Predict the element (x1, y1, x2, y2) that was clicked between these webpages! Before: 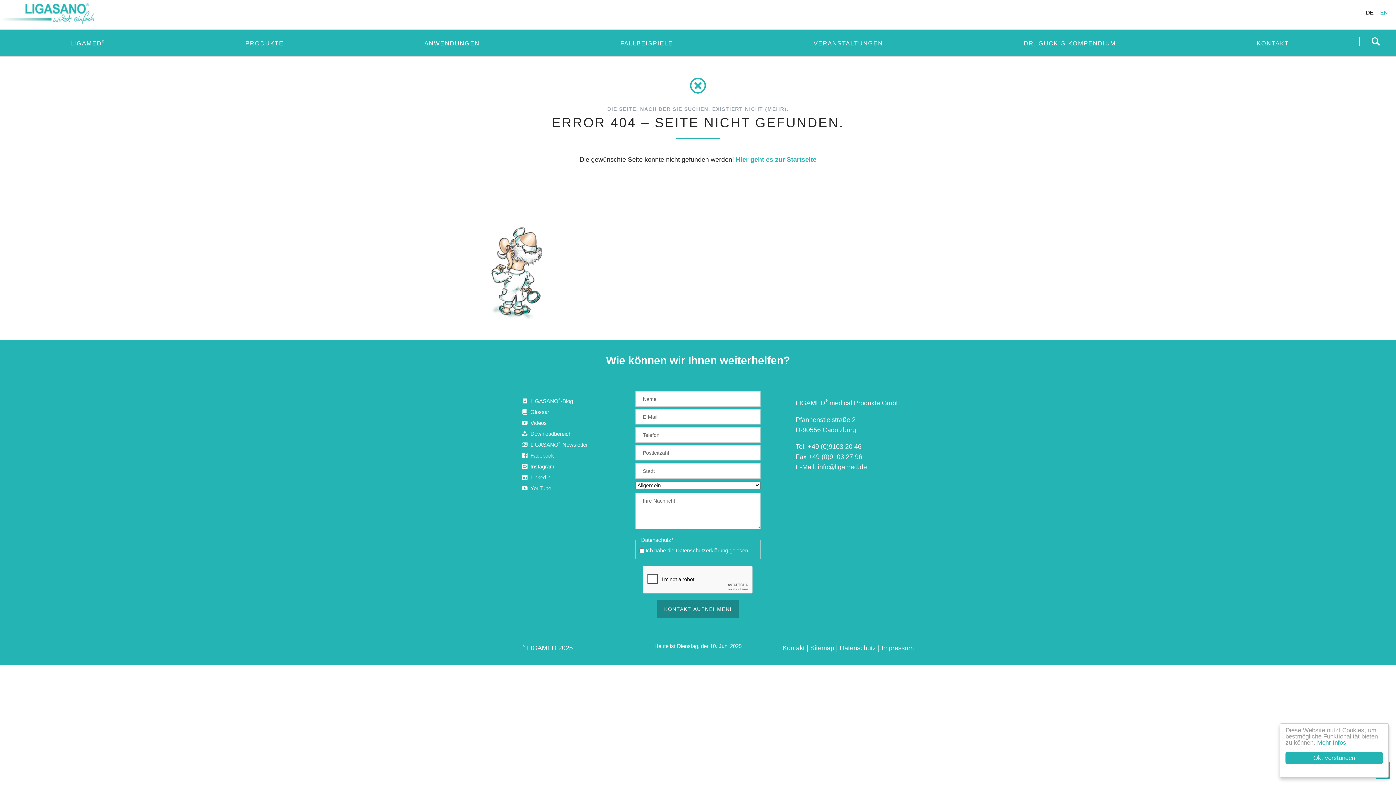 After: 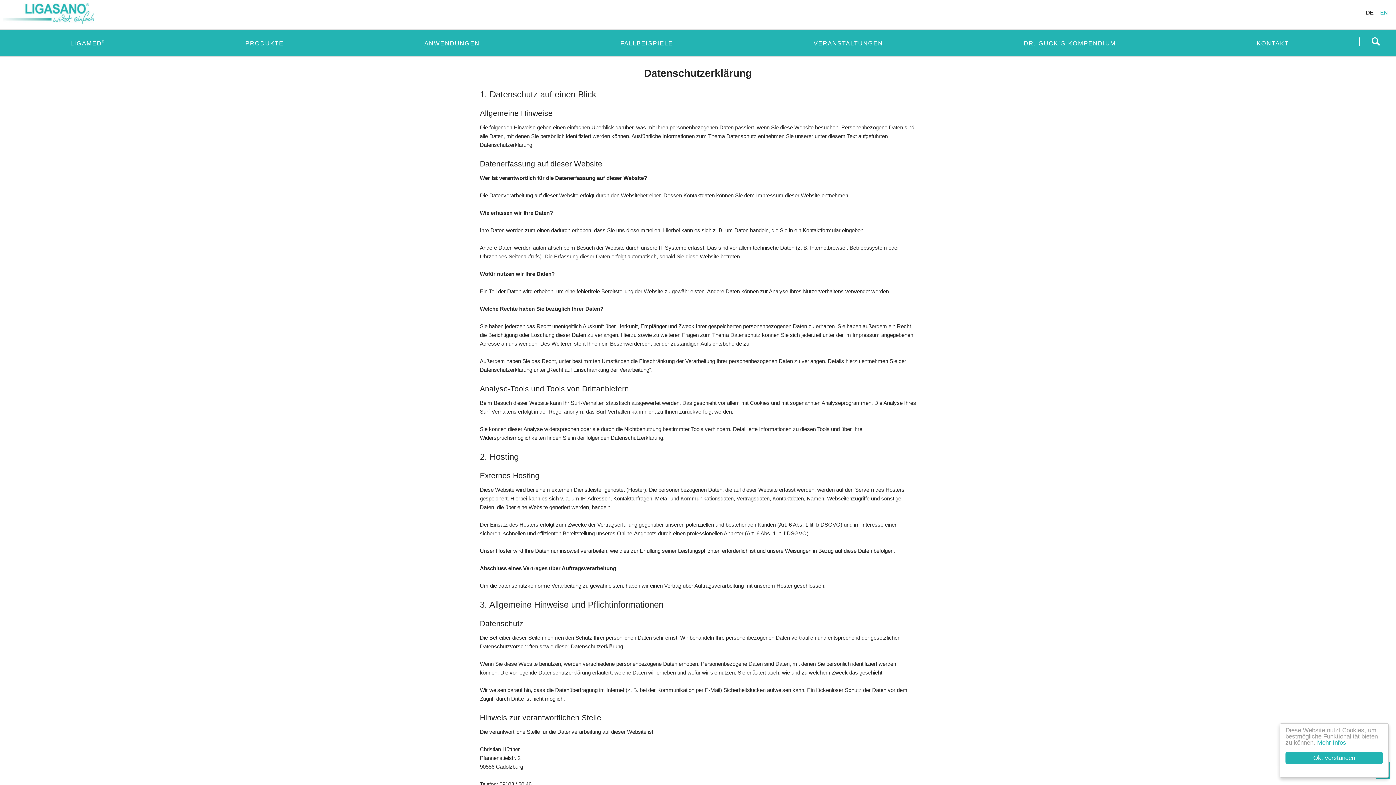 Action: label: Mehr Infos bbox: (1317, 739, 1346, 746)